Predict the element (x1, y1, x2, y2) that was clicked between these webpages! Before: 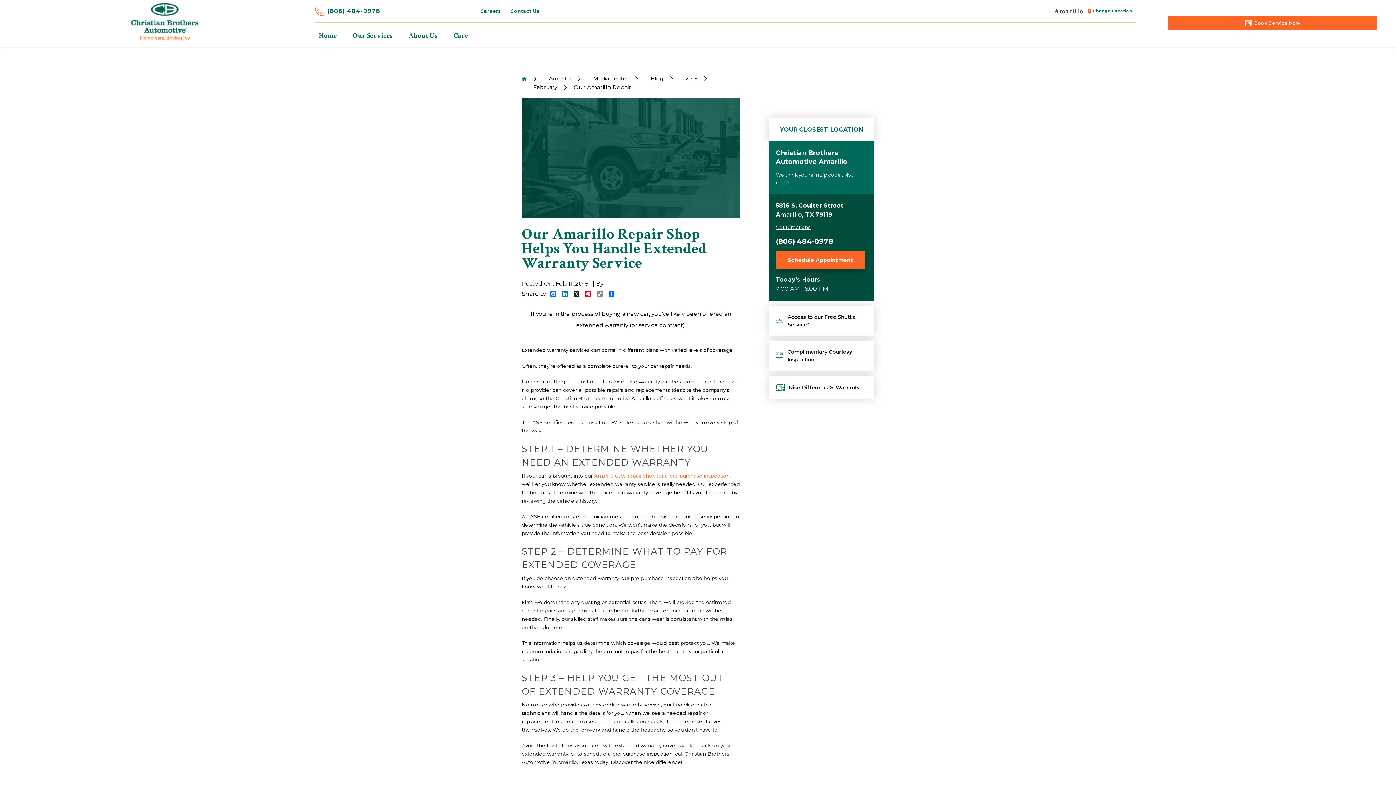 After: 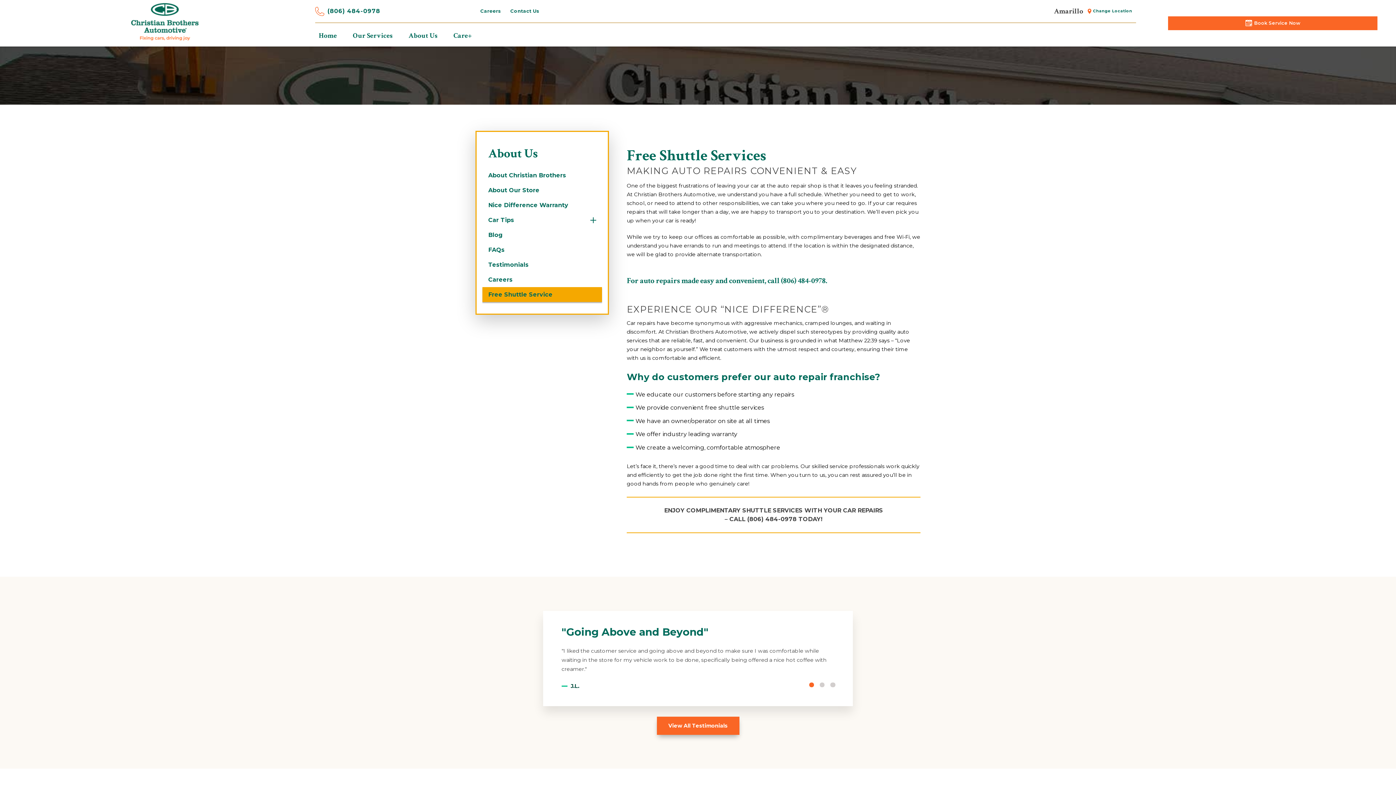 Action: label: Access to our Free Shuttle Service* bbox: (775, 313, 867, 328)